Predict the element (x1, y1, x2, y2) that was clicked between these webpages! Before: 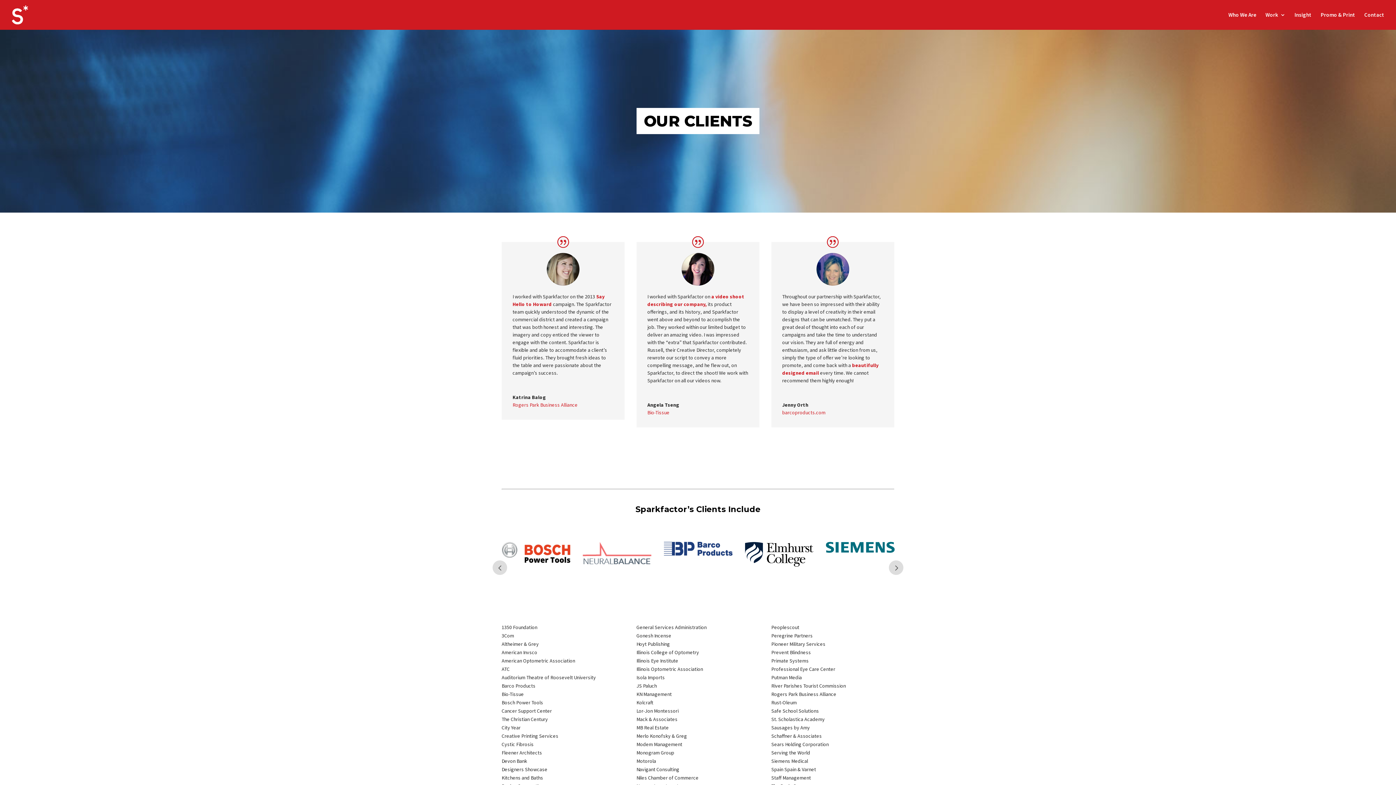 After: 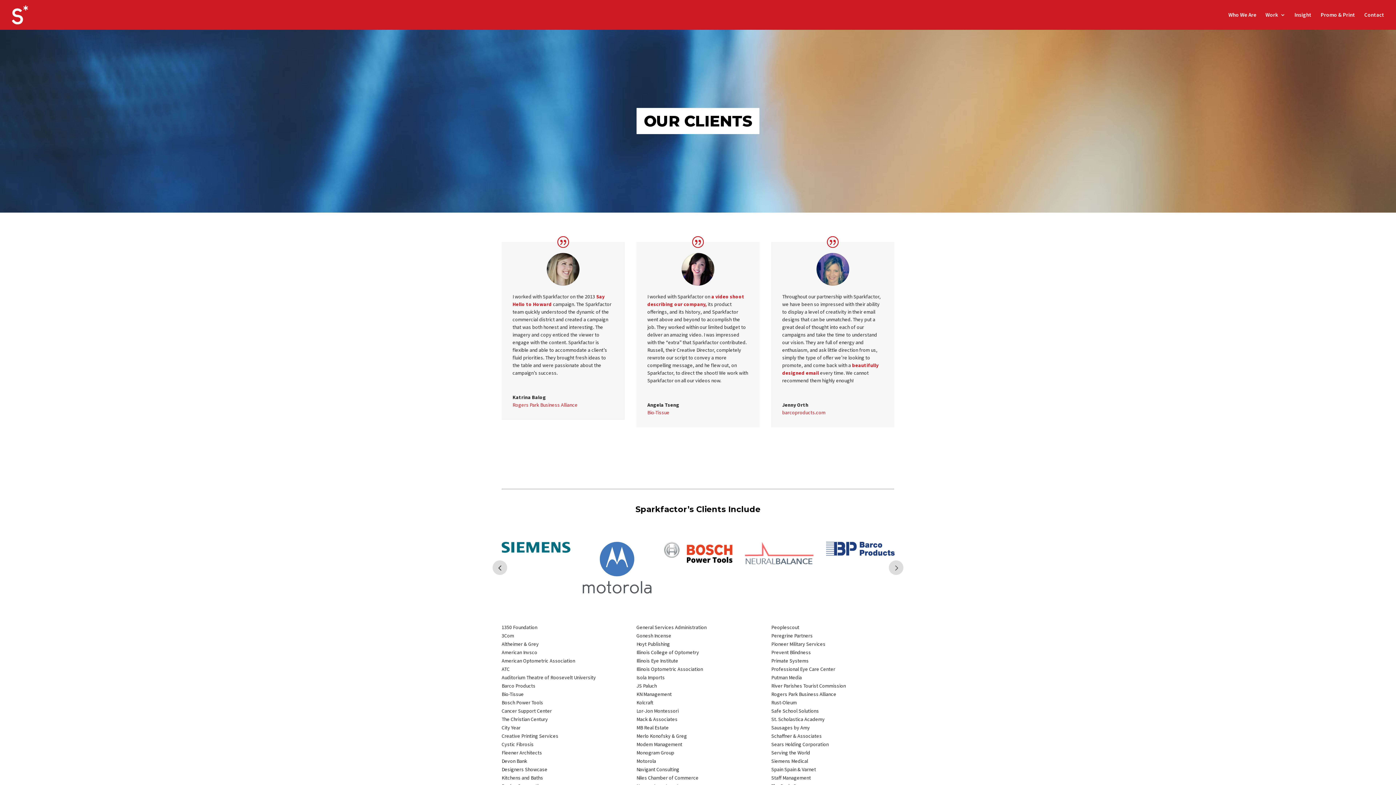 Action: label: Prev bbox: (492, 560, 507, 575)